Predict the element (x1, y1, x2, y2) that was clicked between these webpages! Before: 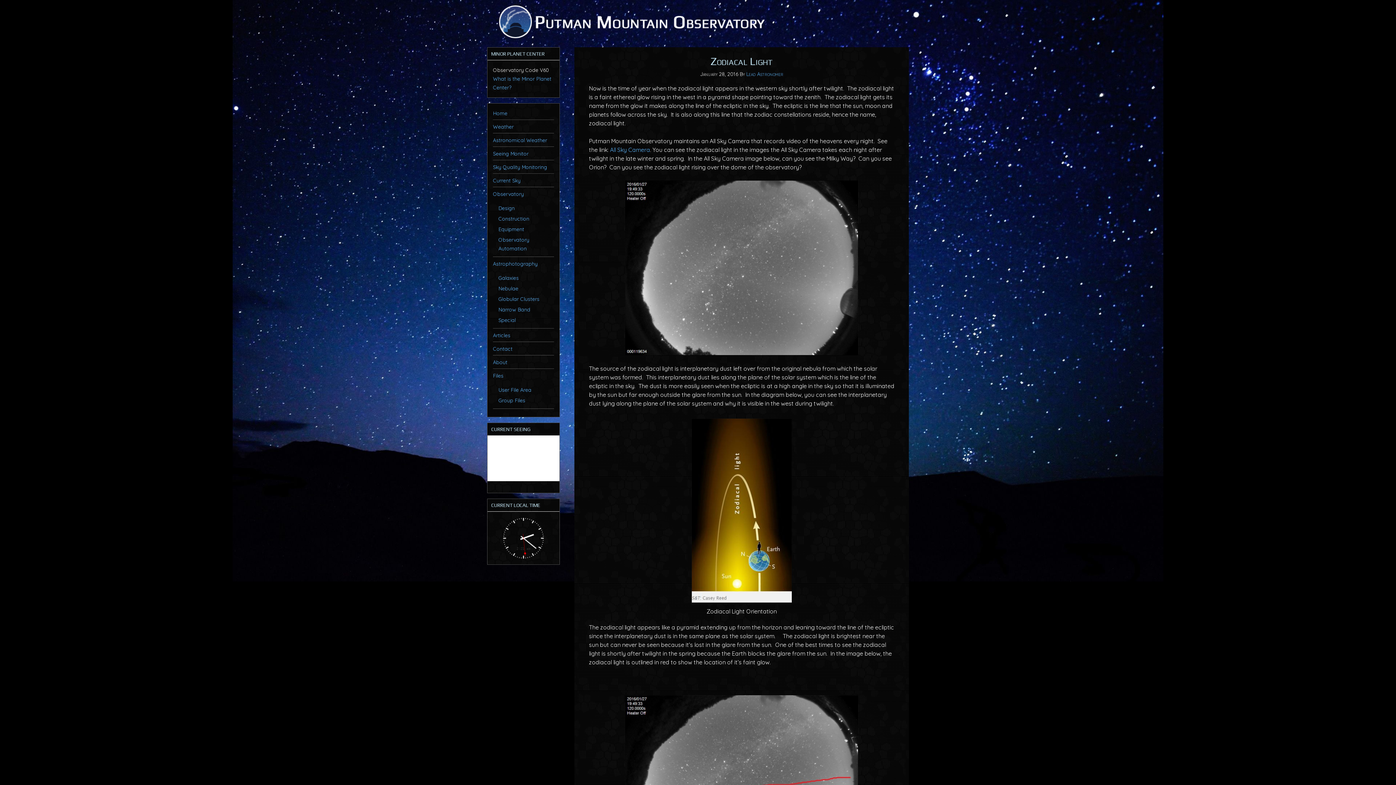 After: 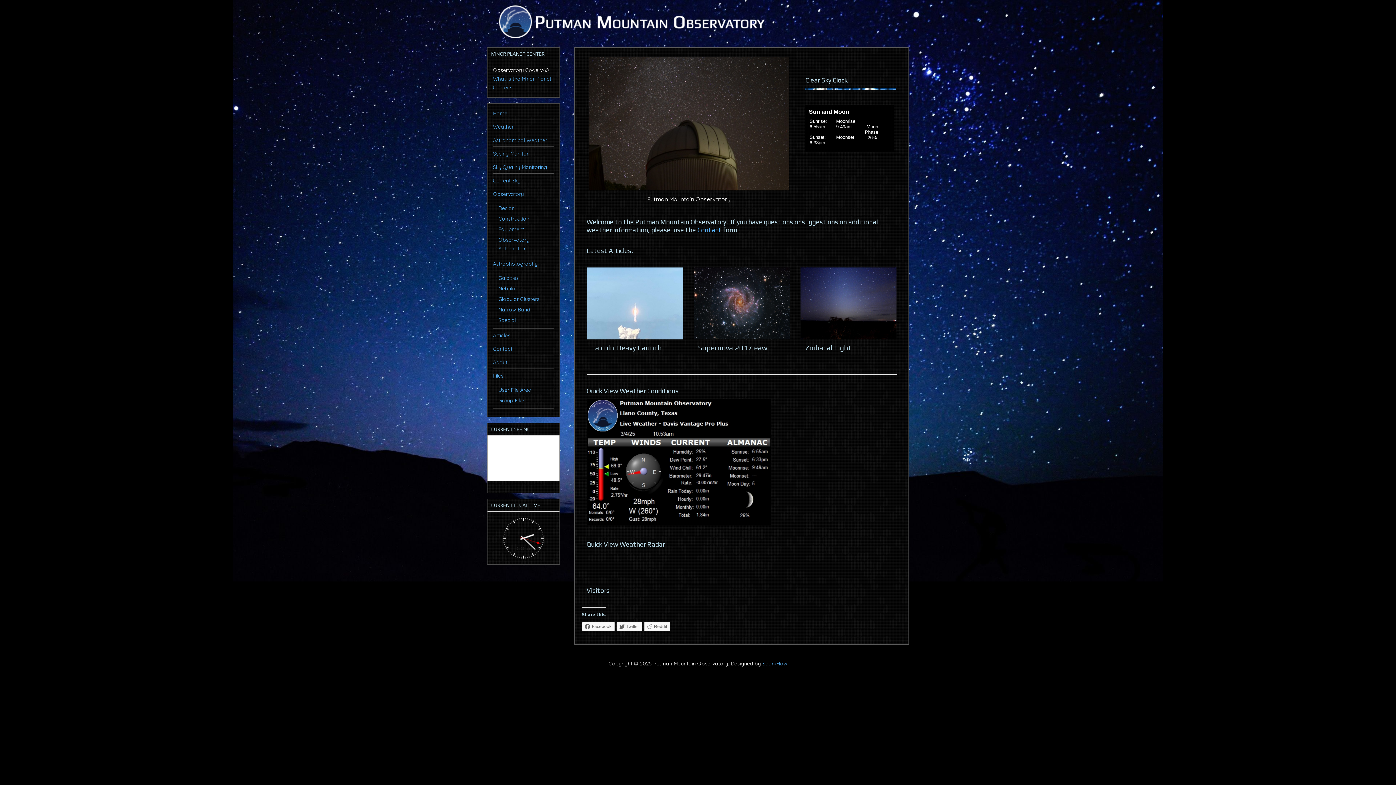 Action: bbox: (494, 3, 767, 40) label: PUTMAN MOUNTAIN OBSERVATORY